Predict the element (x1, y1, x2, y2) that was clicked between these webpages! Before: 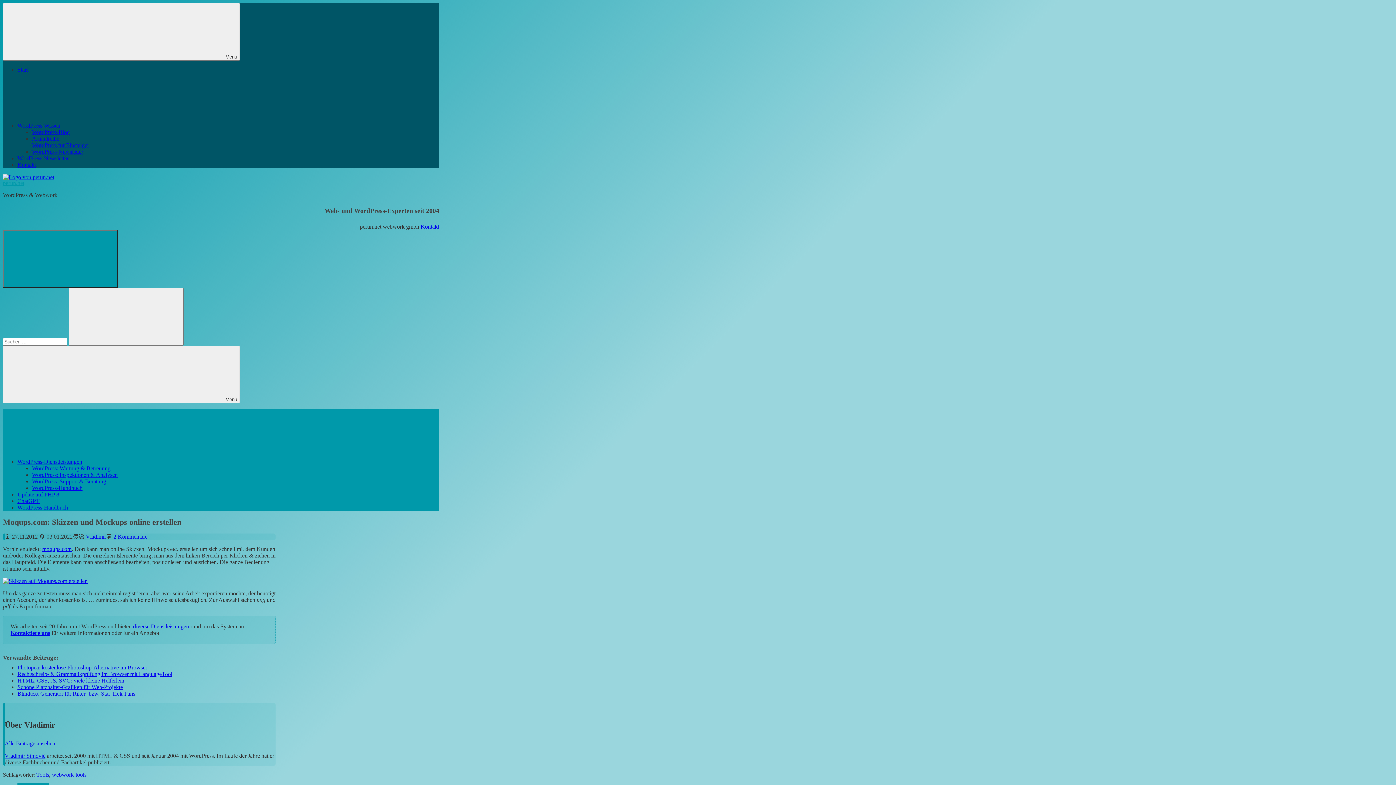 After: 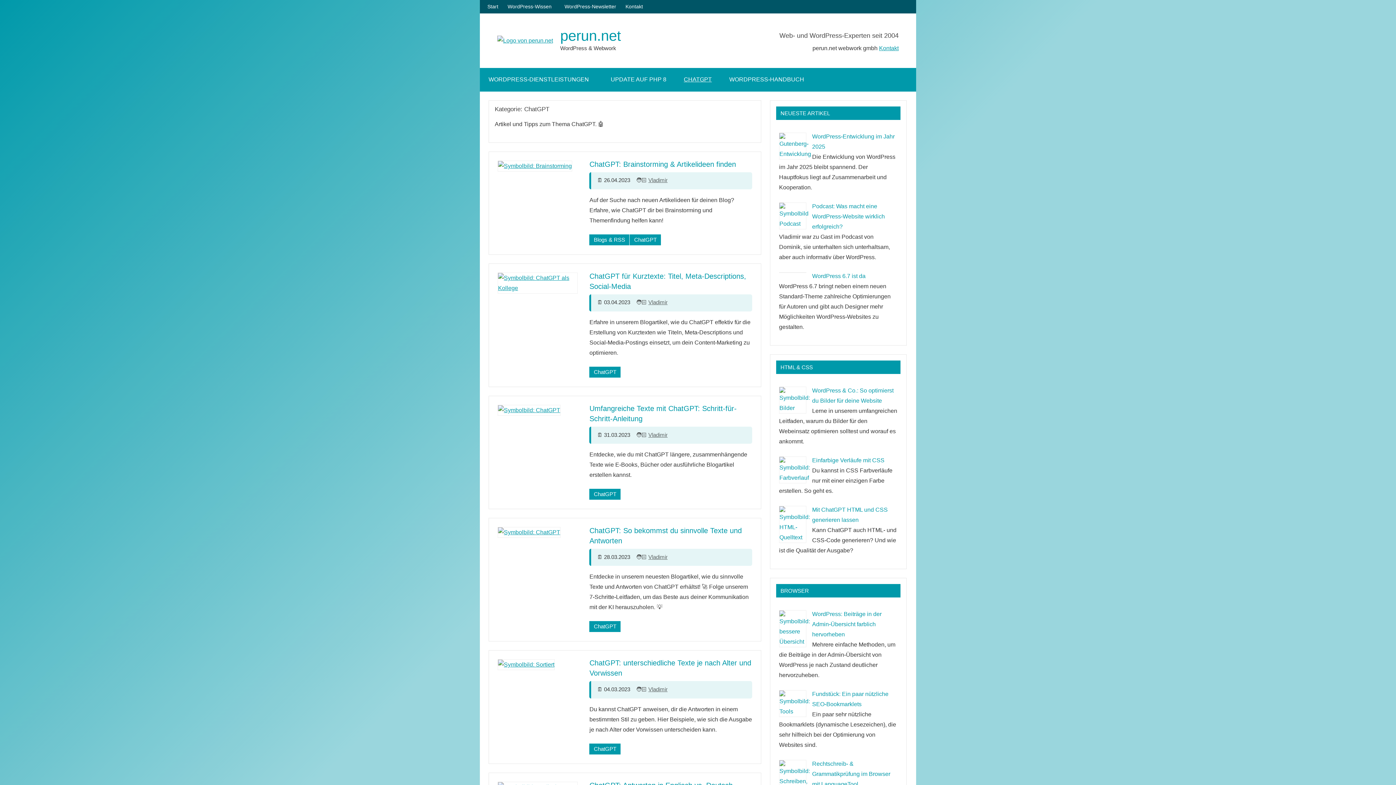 Action: bbox: (17, 498, 39, 504) label: ChatGPT